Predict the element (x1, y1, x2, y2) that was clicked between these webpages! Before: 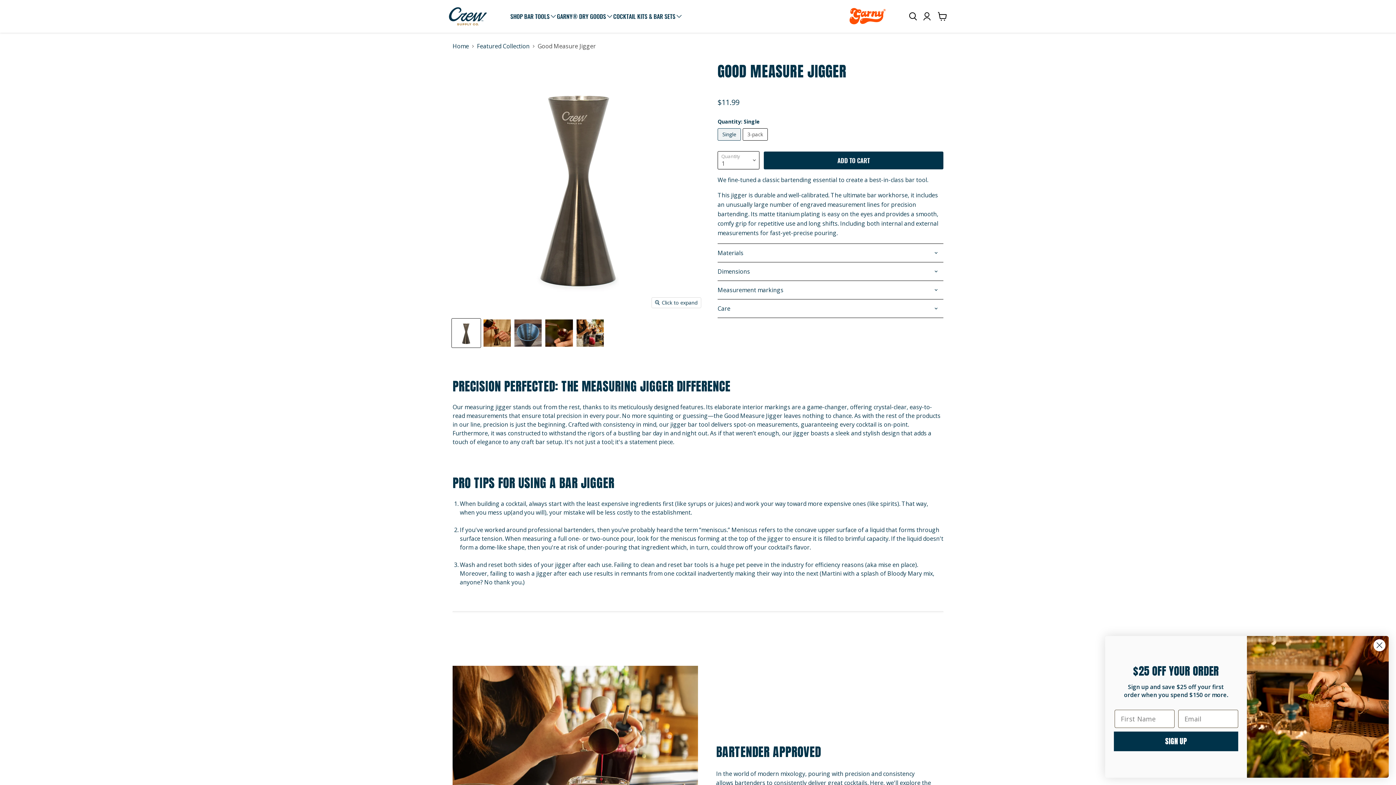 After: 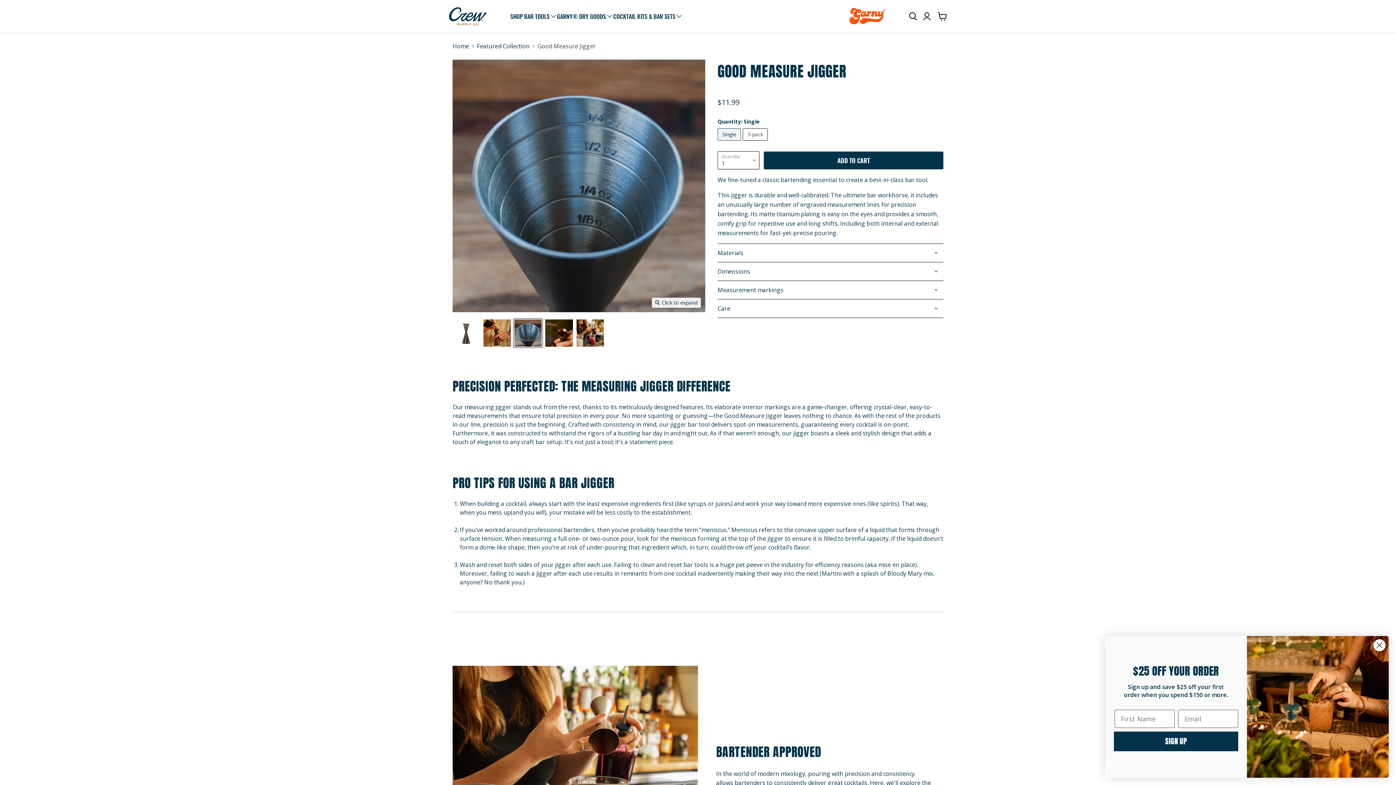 Action: bbox: (513, 319, 542, 347) label: Bar Jigger for Craft Bartending thumbnail